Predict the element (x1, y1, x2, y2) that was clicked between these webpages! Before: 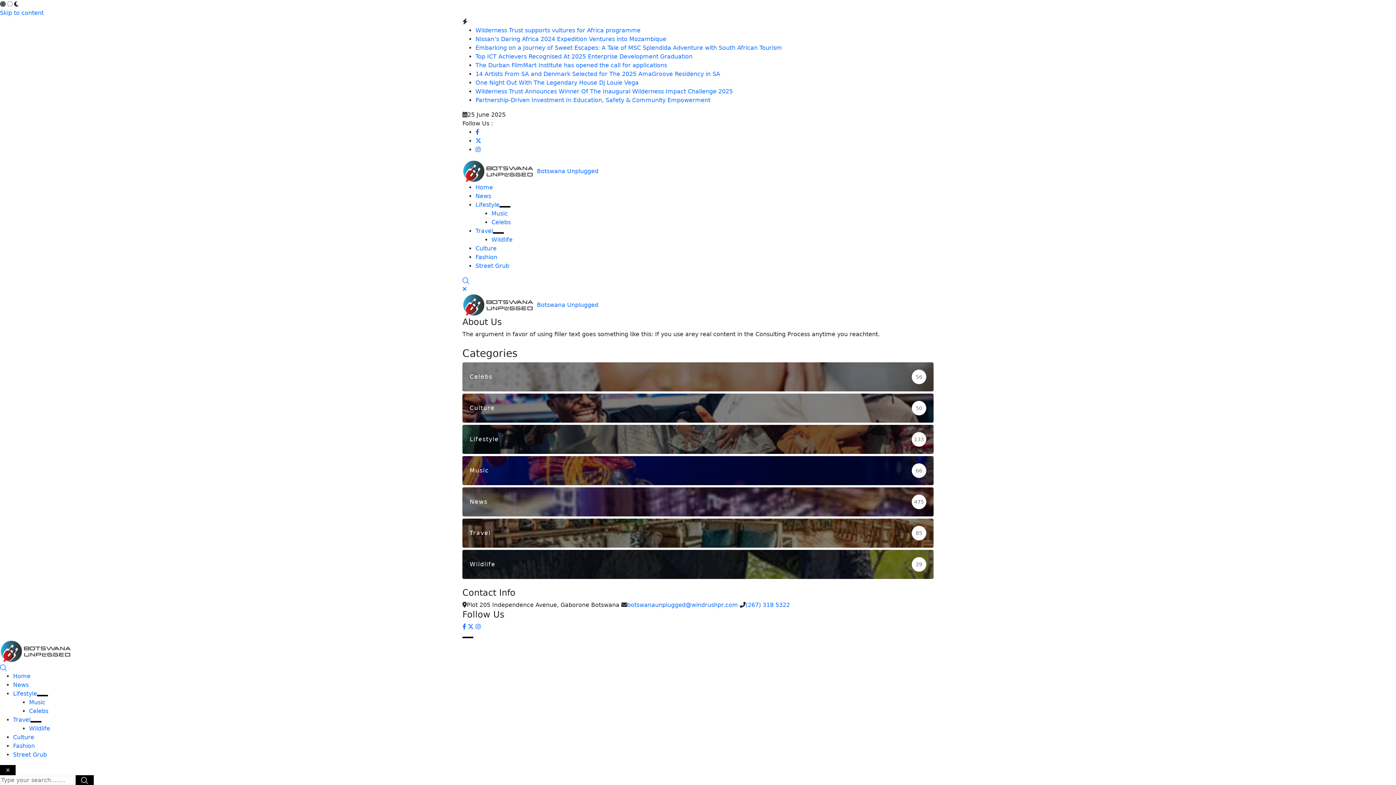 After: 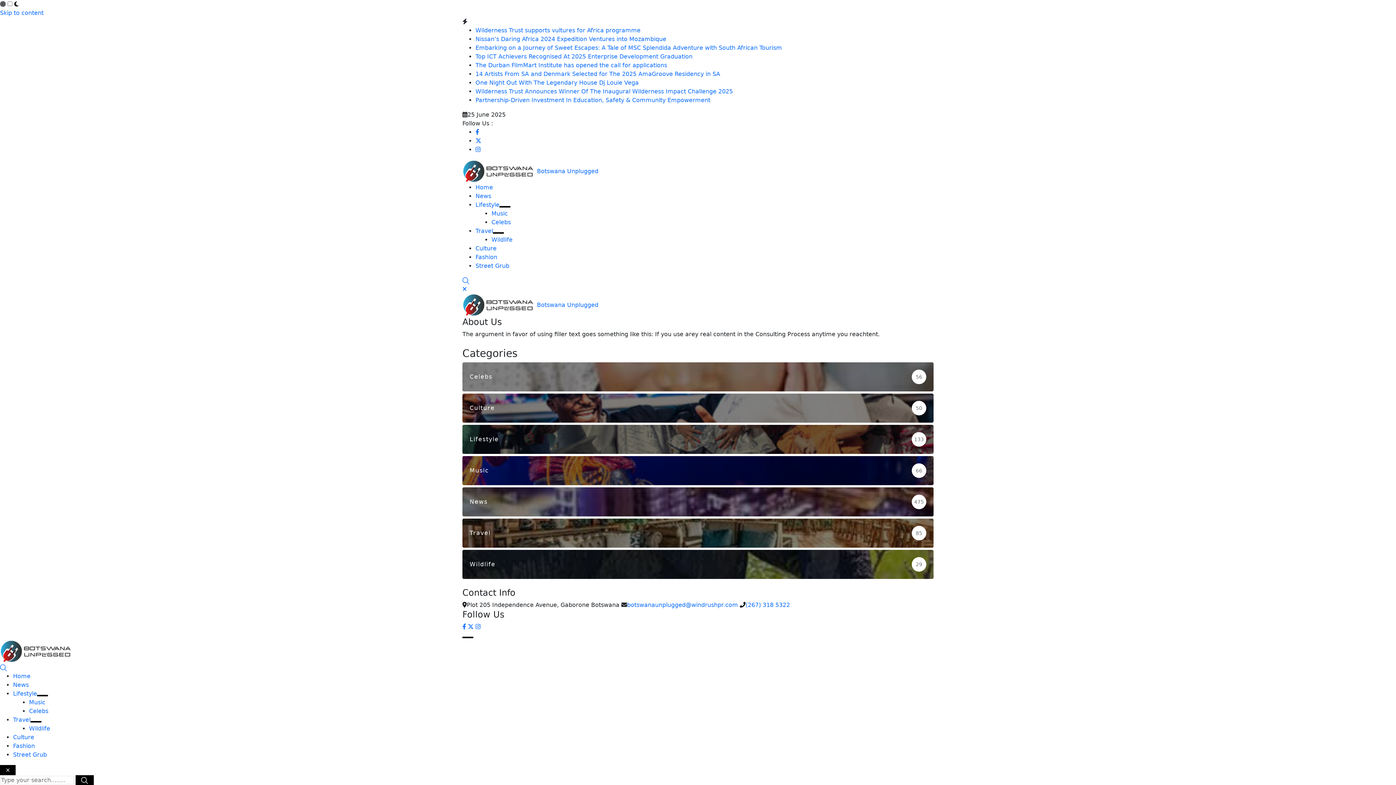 Action: bbox: (13, 690, 37, 697) label: Lifestyle